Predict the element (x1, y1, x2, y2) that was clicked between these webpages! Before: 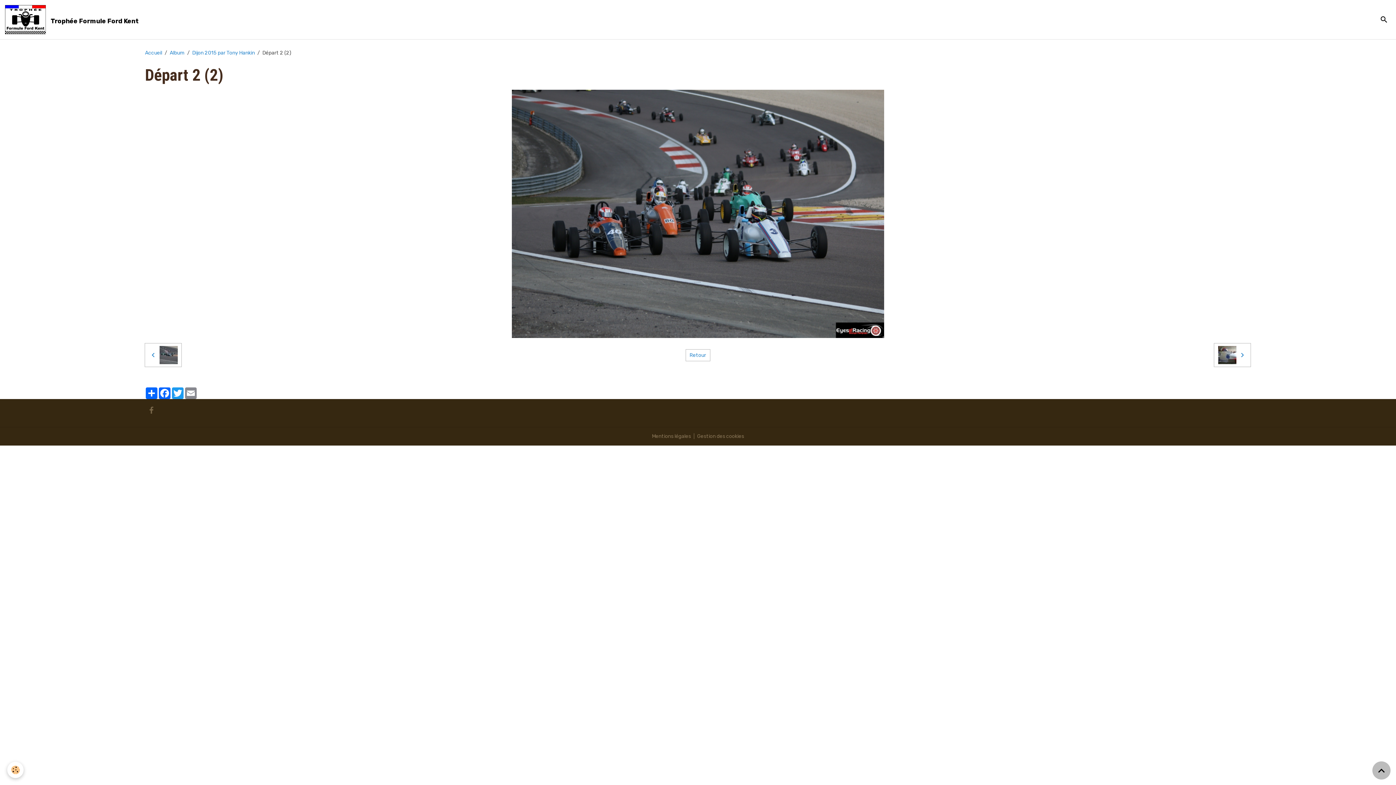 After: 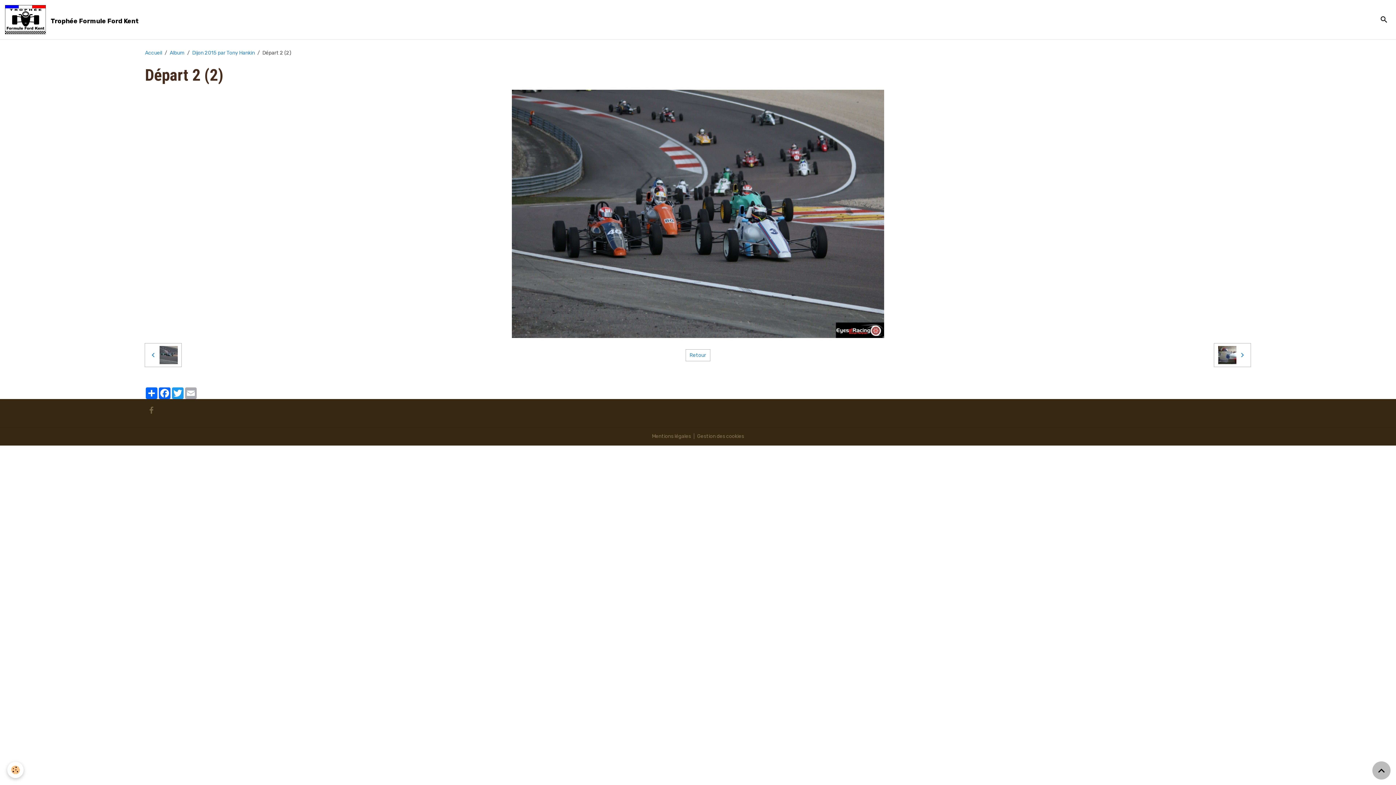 Action: label: Email bbox: (184, 387, 197, 399)